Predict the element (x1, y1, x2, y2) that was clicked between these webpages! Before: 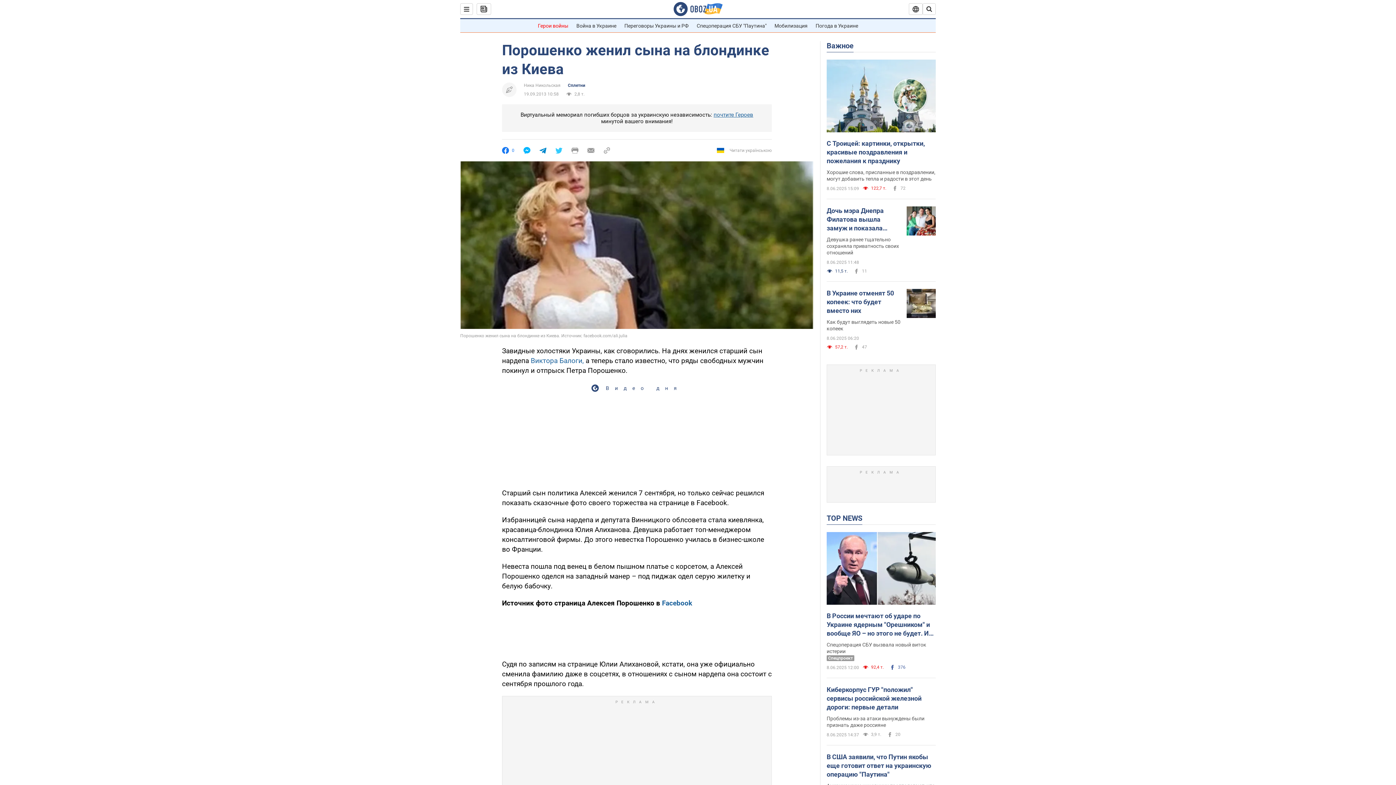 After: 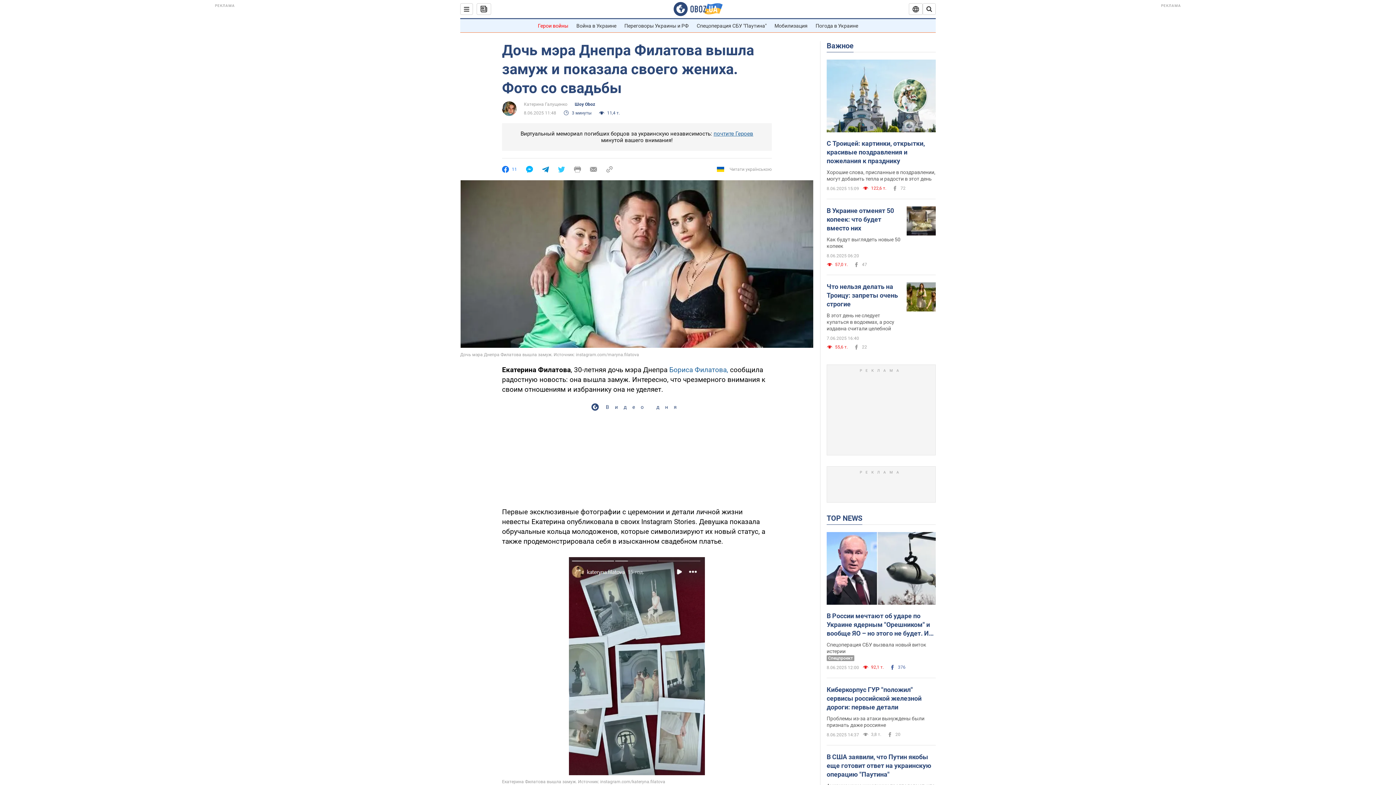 Action: bbox: (906, 206, 936, 237)